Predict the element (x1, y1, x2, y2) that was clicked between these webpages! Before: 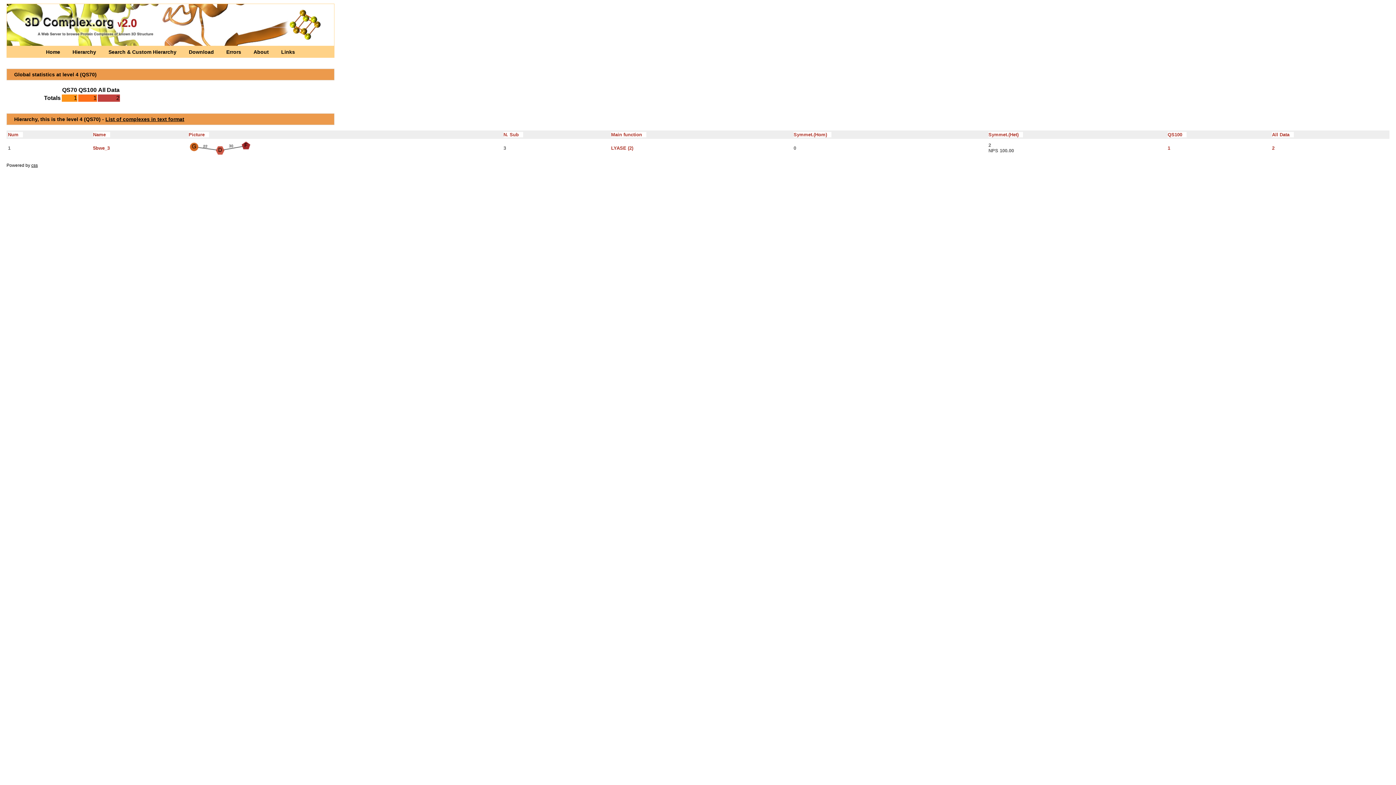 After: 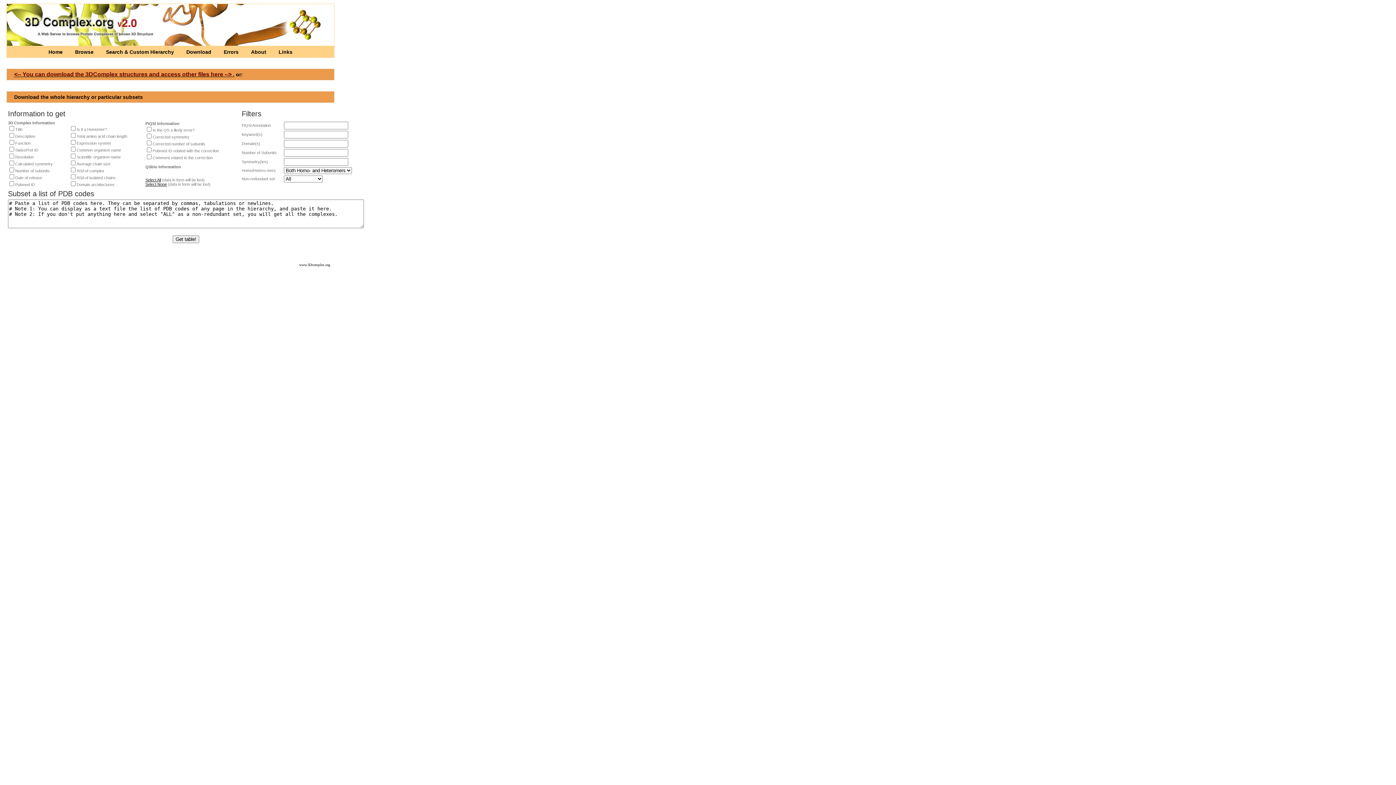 Action: bbox: (183, 49, 220, 54) label: Download 